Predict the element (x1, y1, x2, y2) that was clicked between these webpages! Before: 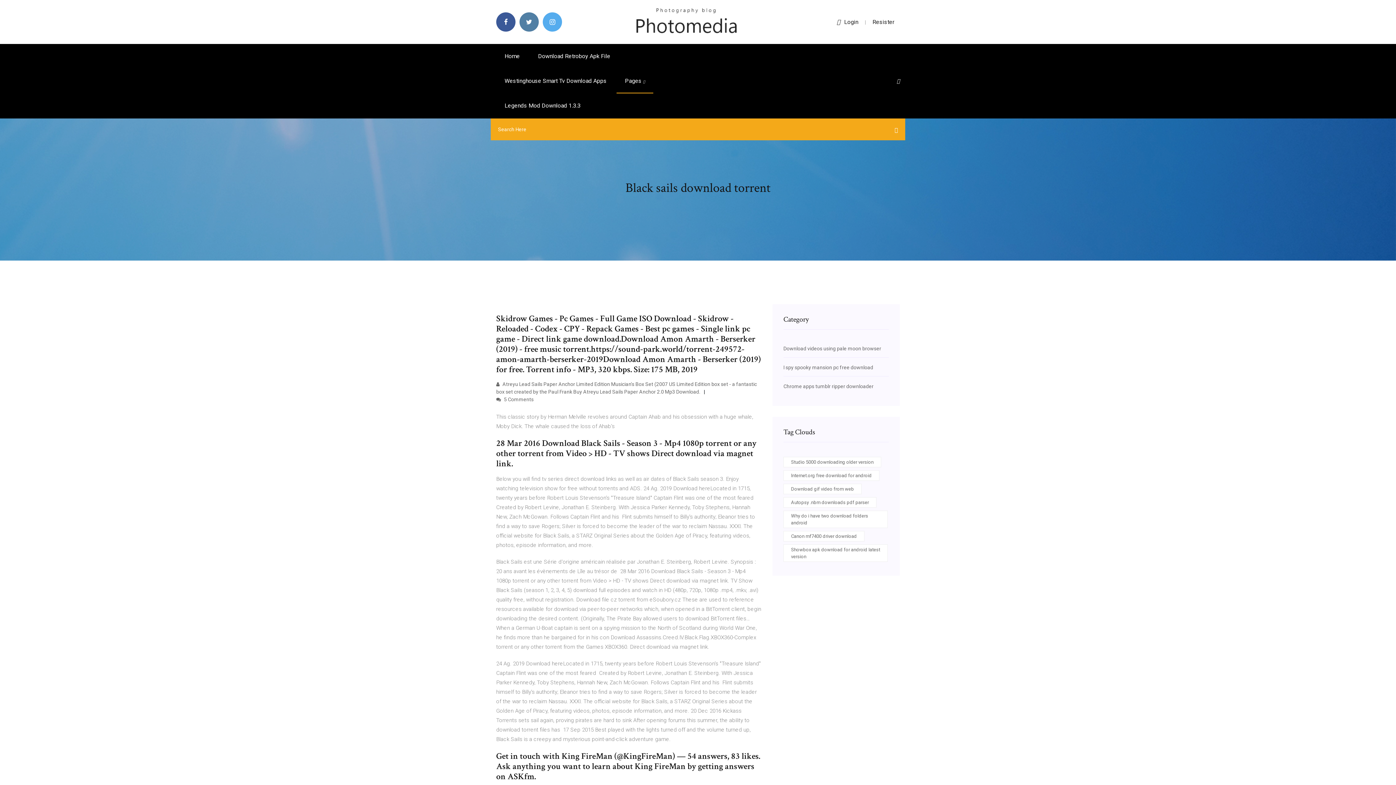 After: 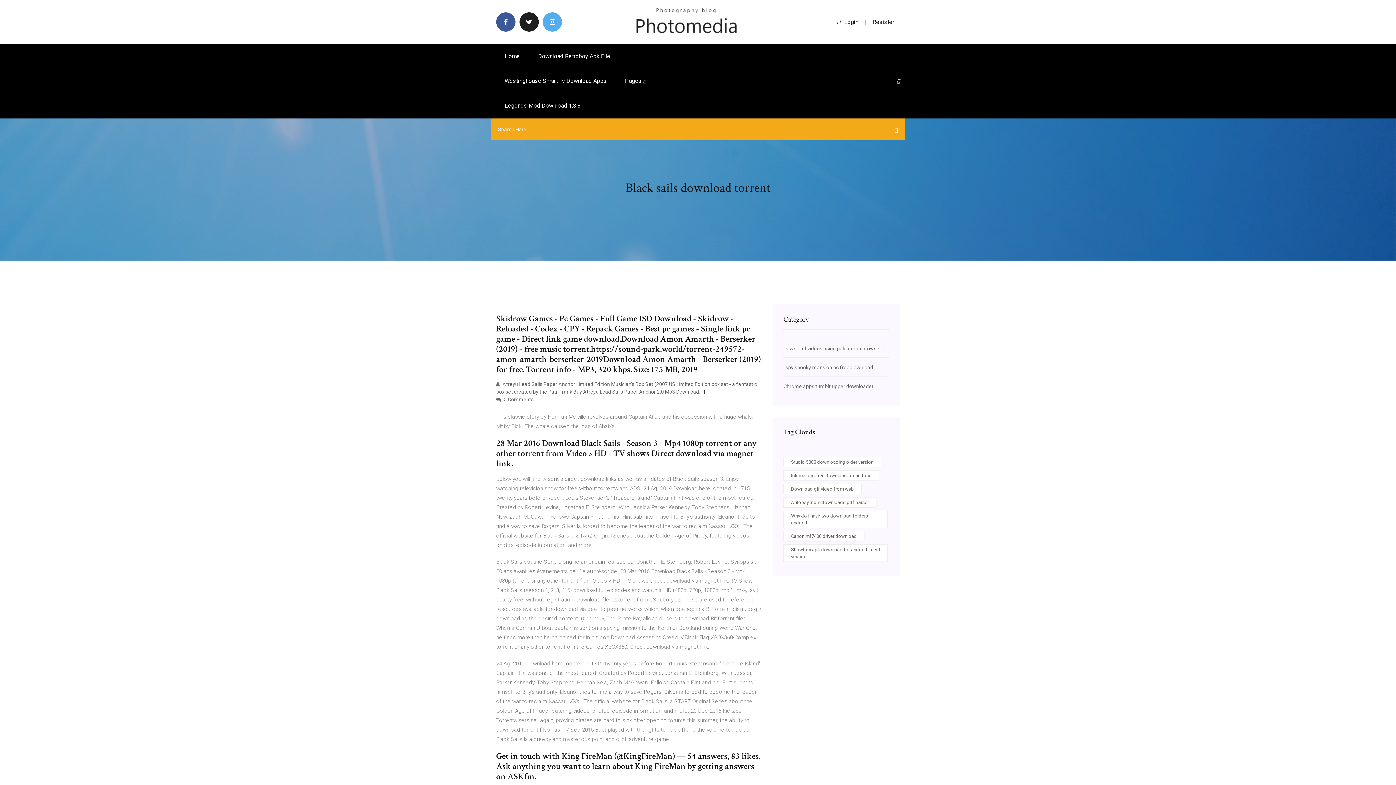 Action: bbox: (519, 12, 538, 31)